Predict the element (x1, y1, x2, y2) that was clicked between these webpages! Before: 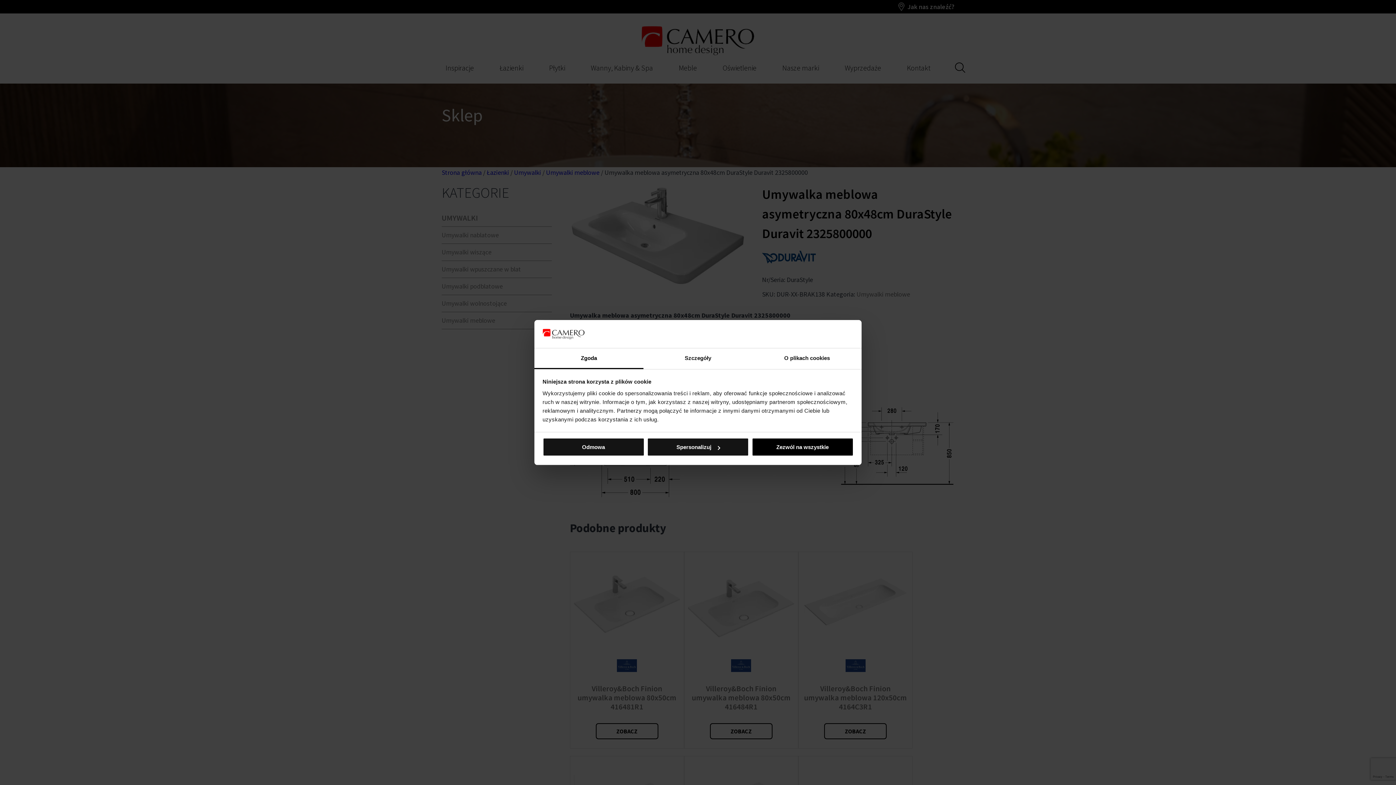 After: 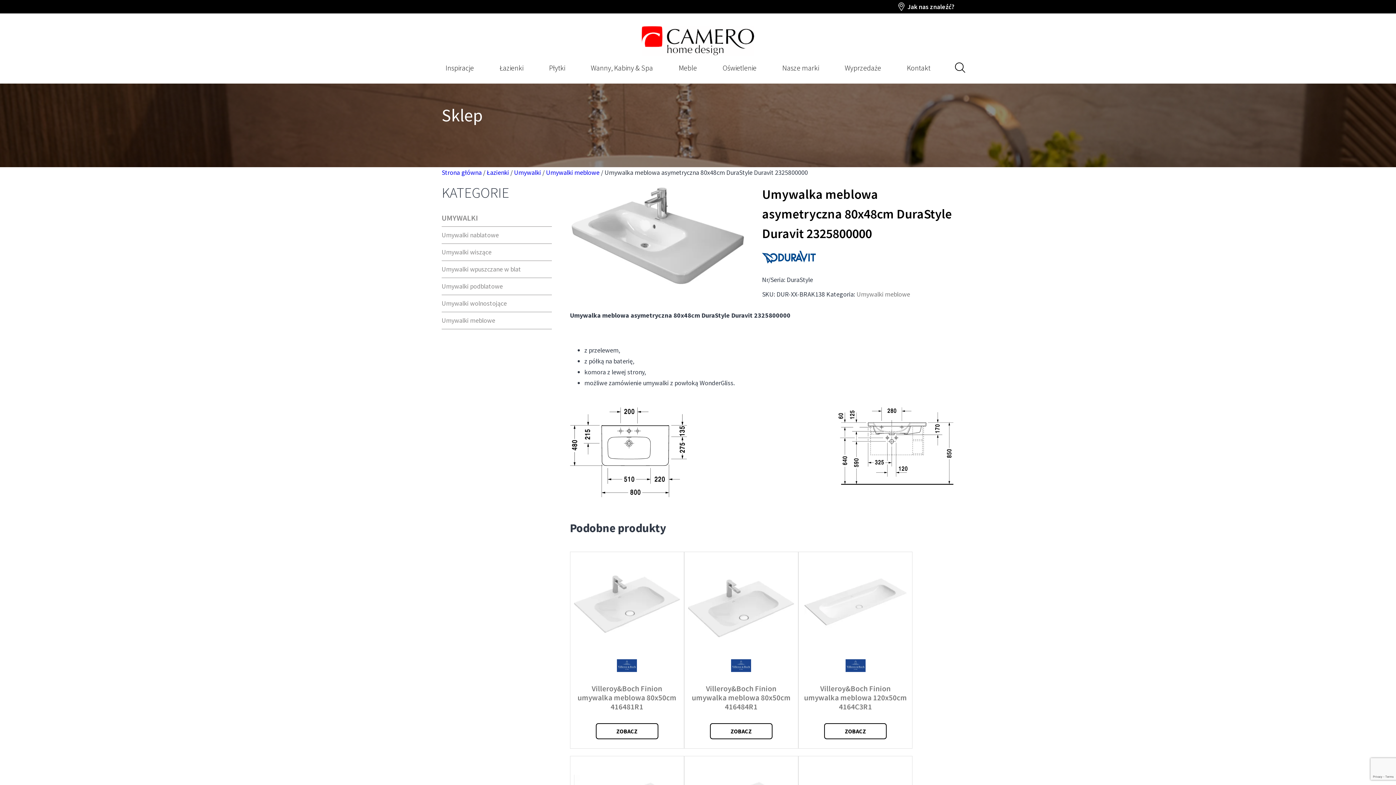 Action: bbox: (542, 438, 644, 456) label: Odmowa